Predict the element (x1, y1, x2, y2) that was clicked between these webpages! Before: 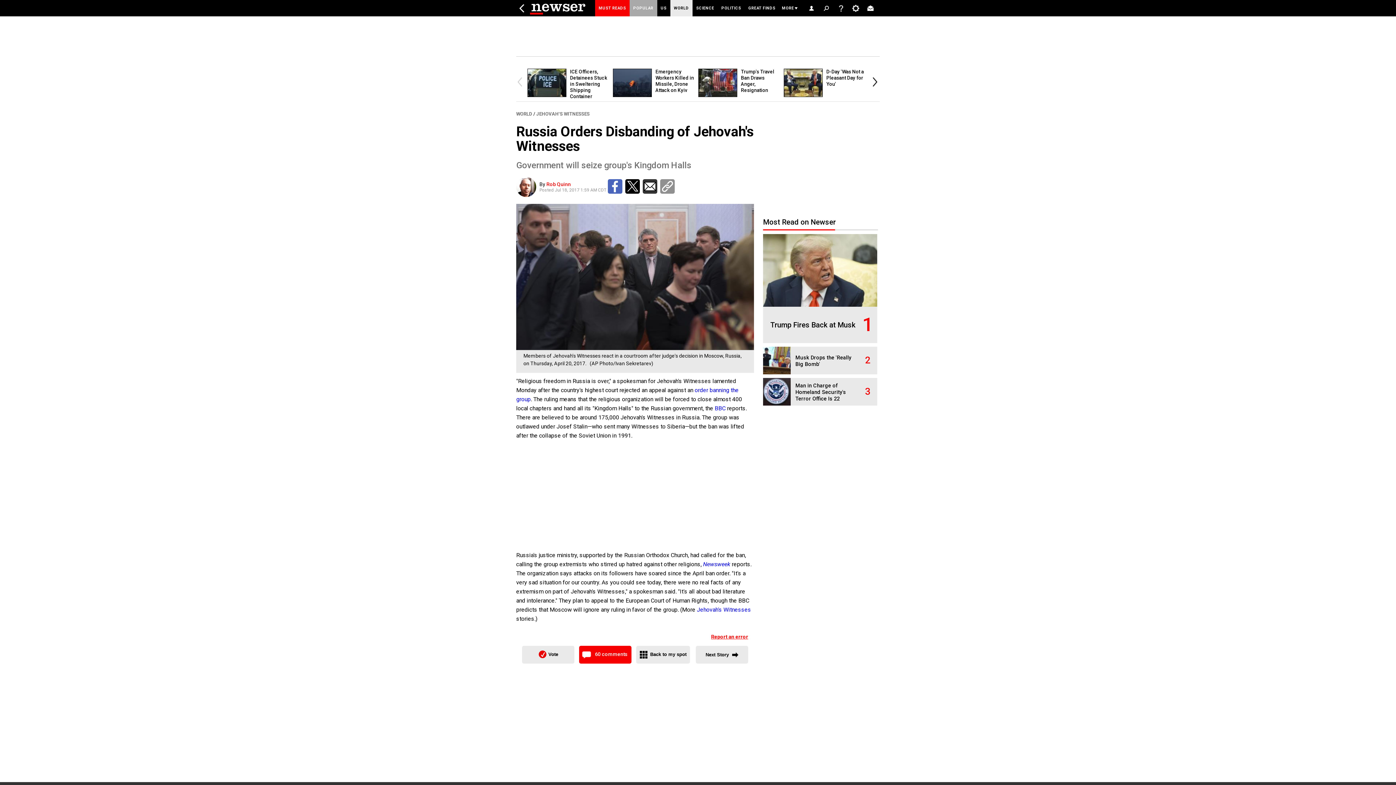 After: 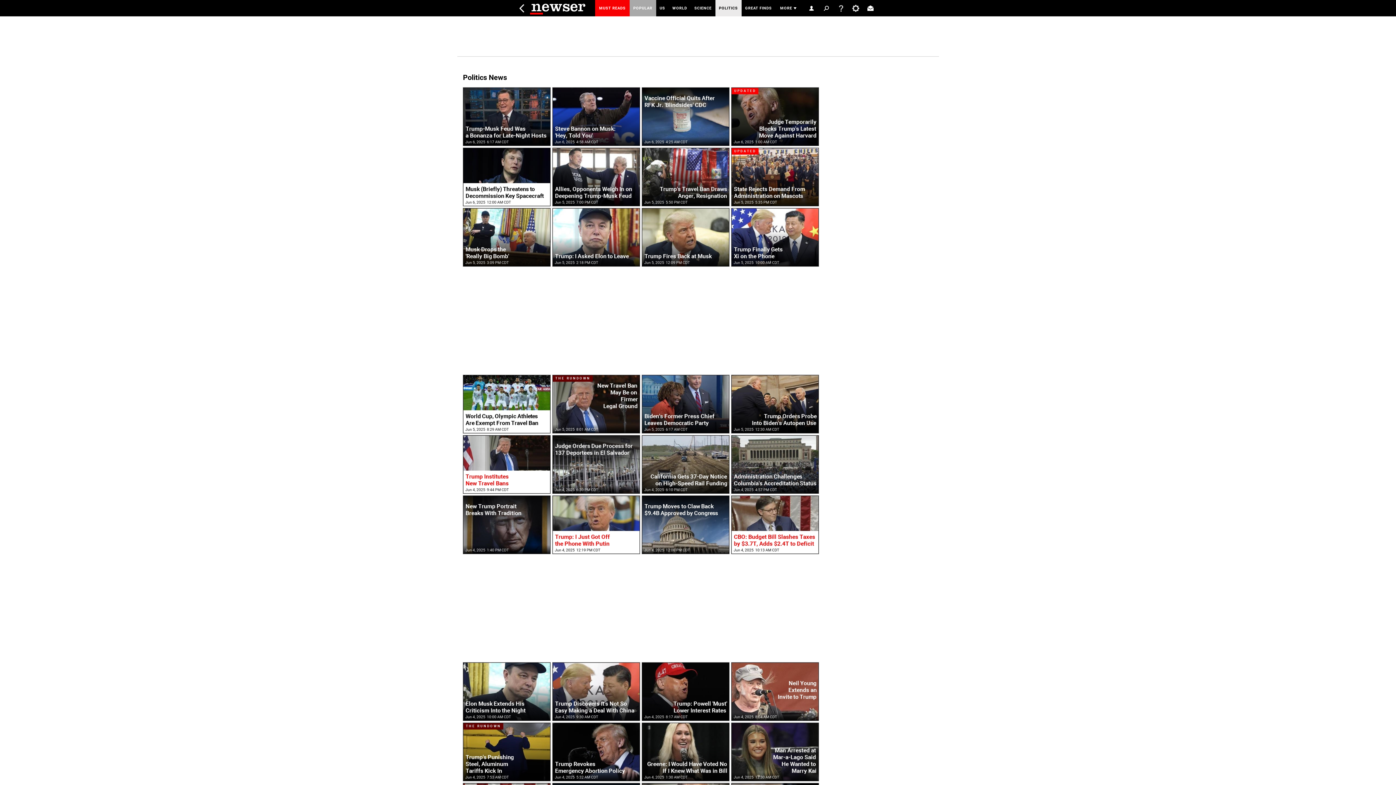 Action: bbox: (718, 0, 744, 16) label: POLITICS